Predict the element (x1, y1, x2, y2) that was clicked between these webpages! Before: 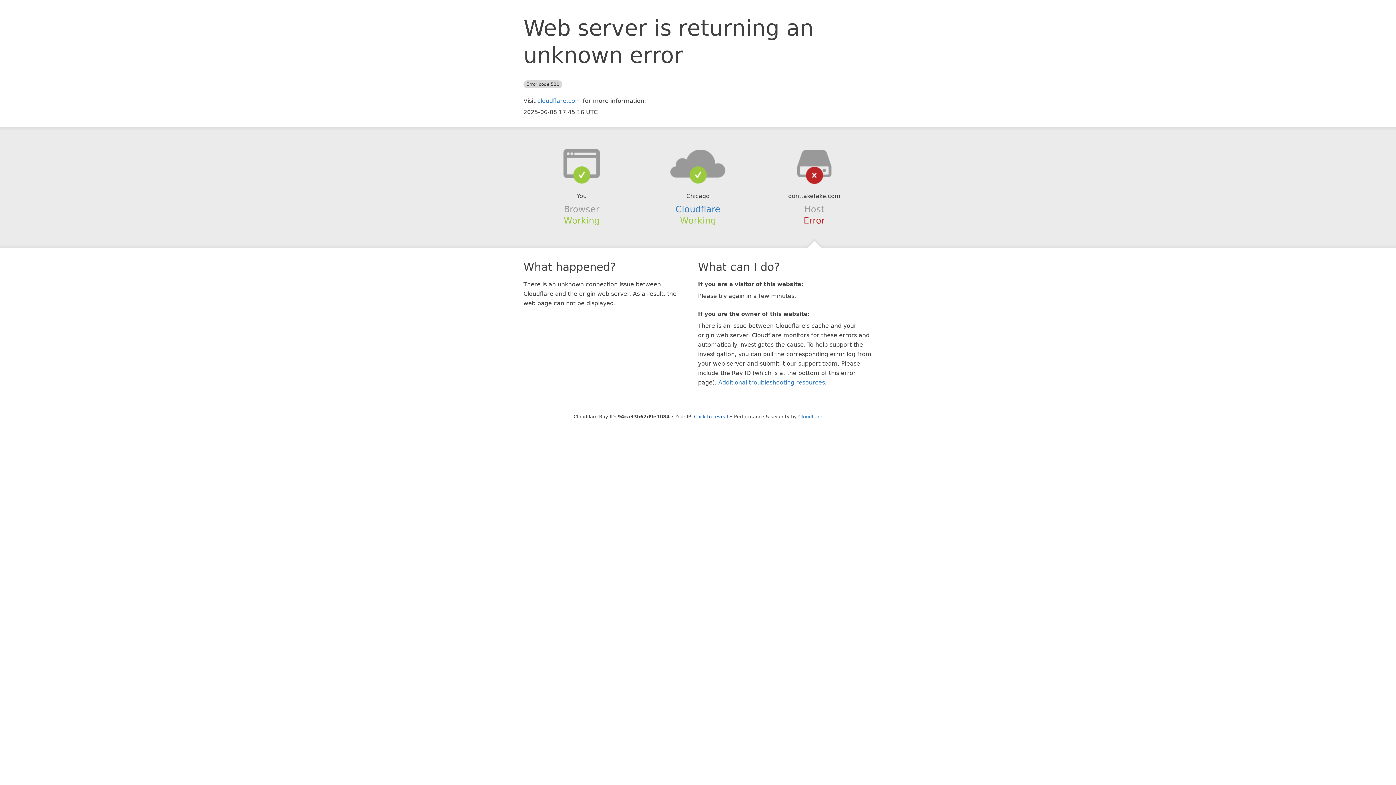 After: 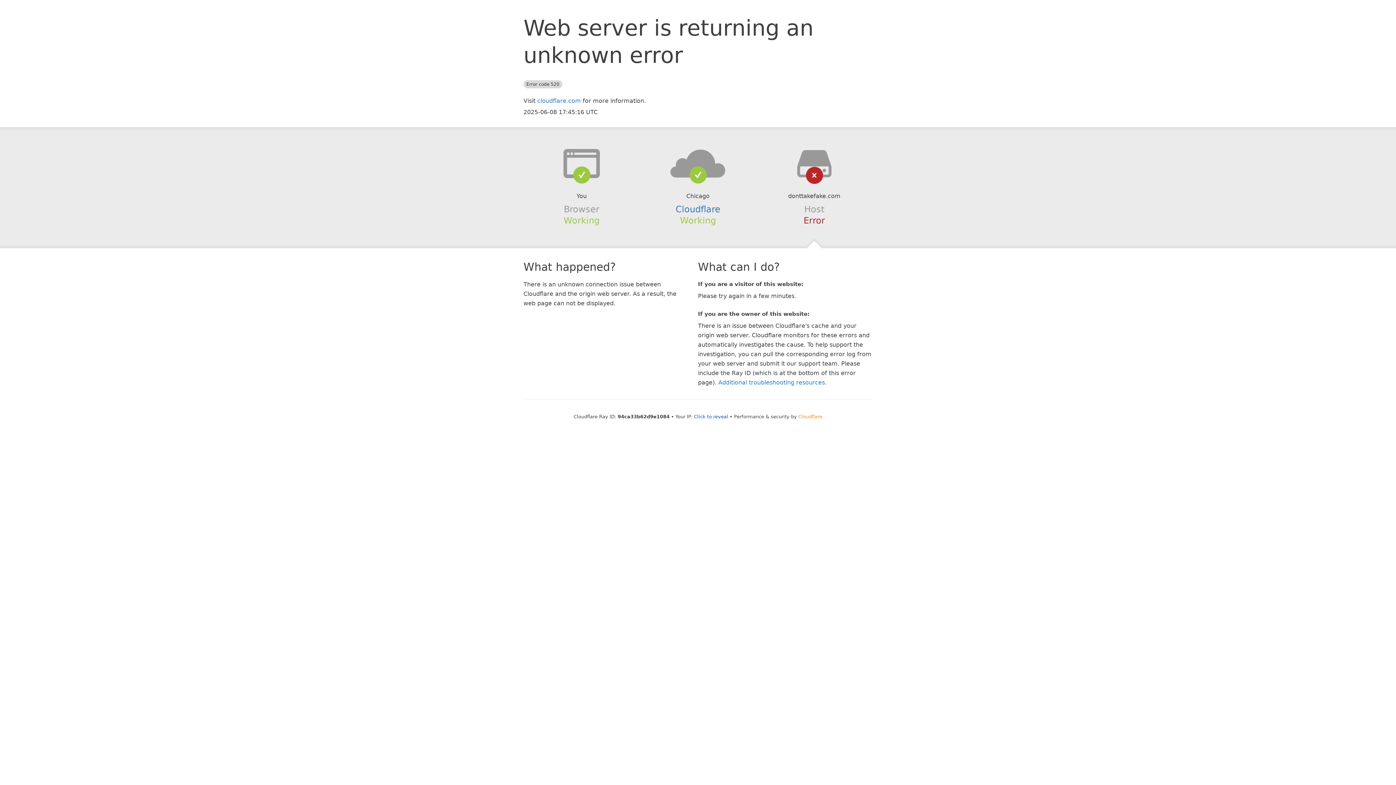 Action: label: Cloudflare bbox: (798, 414, 822, 419)